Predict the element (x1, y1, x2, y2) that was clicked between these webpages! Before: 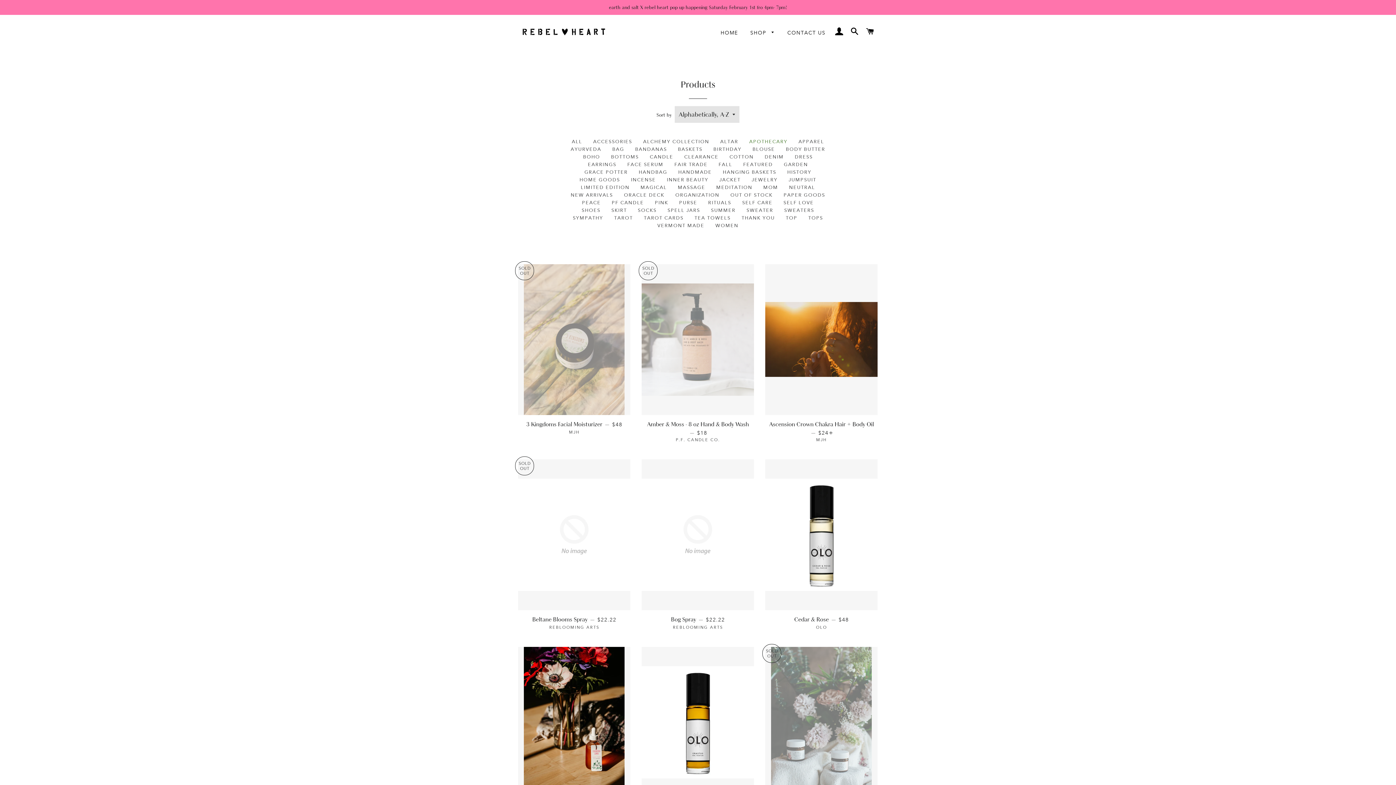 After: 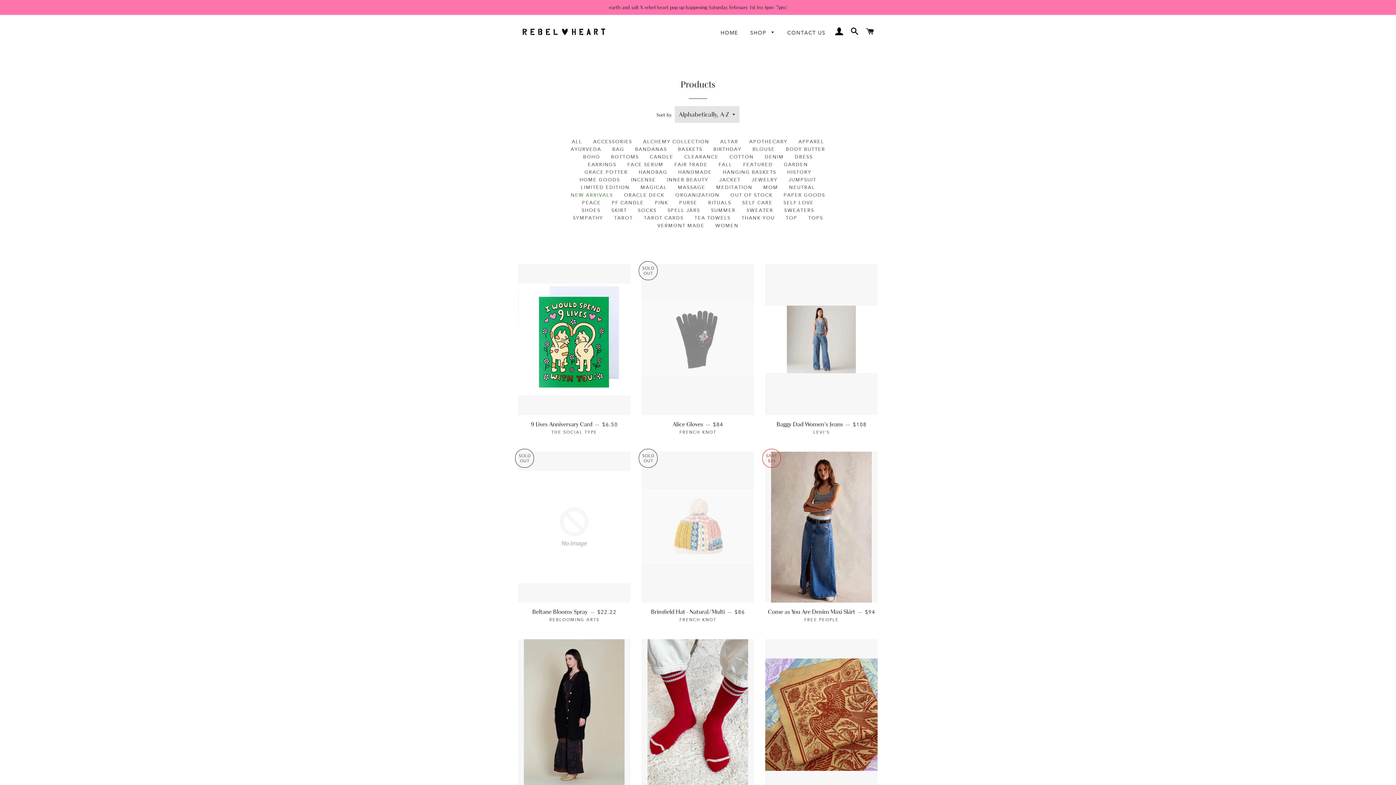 Action: label: NEW ARRIVALS bbox: (565, 190, 618, 199)